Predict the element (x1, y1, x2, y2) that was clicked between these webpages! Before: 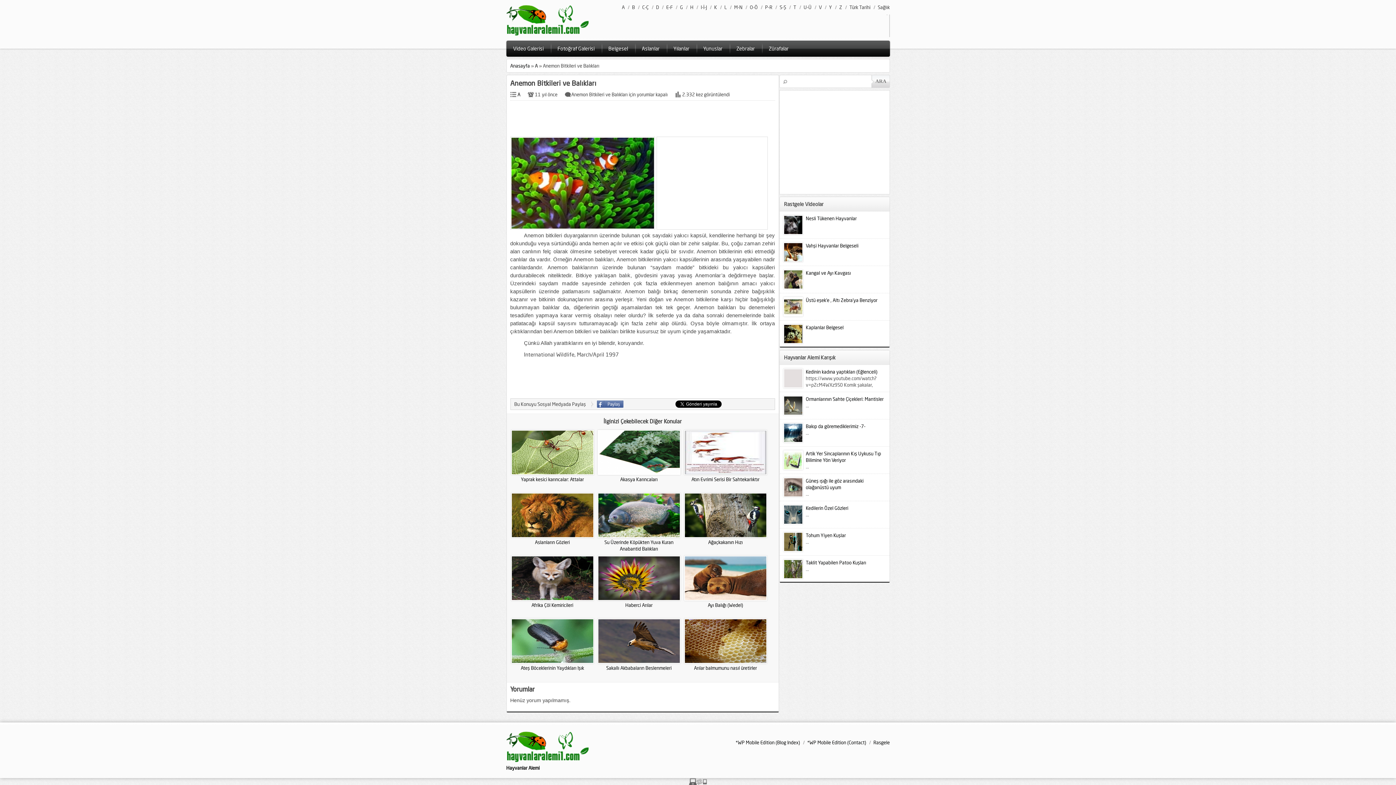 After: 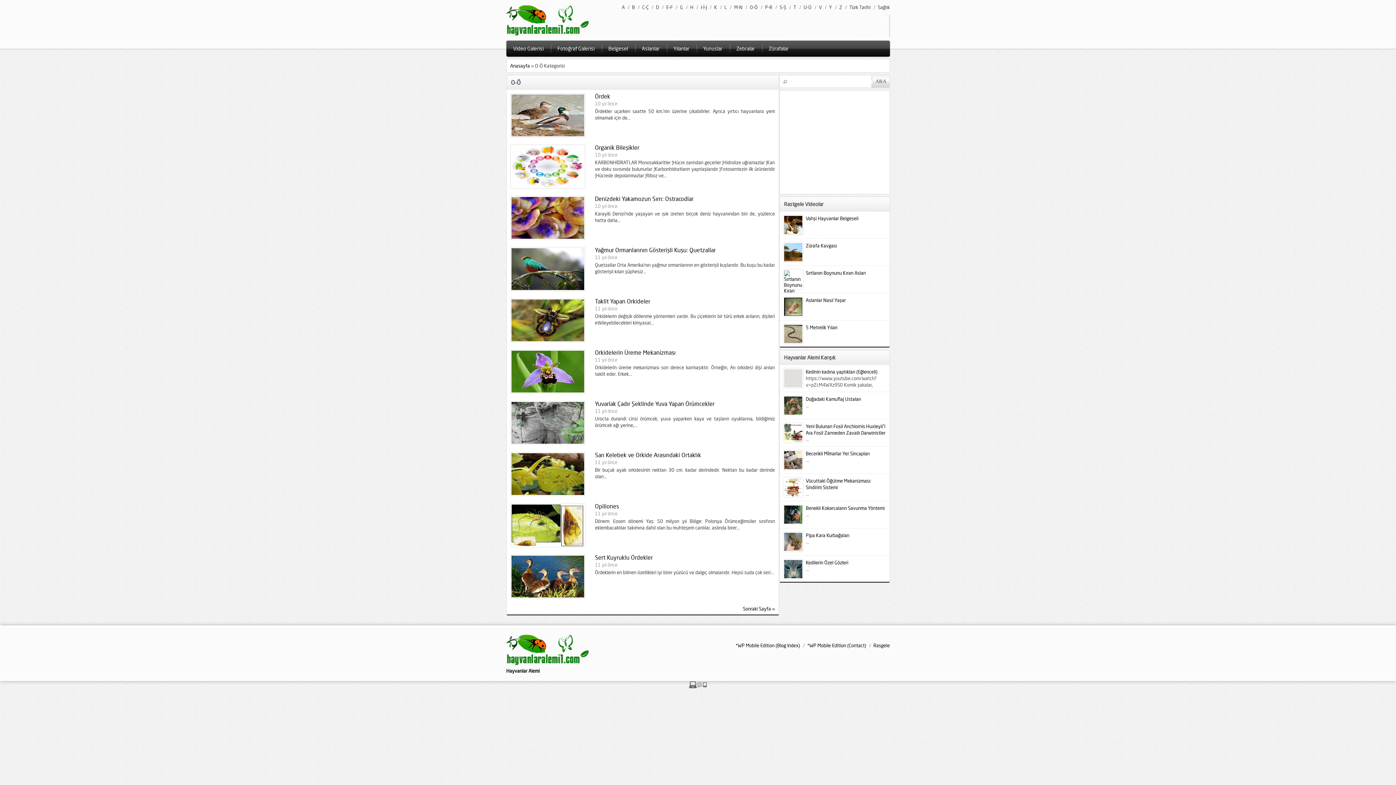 Action: label: O-Ö bbox: (750, 4, 758, 10)